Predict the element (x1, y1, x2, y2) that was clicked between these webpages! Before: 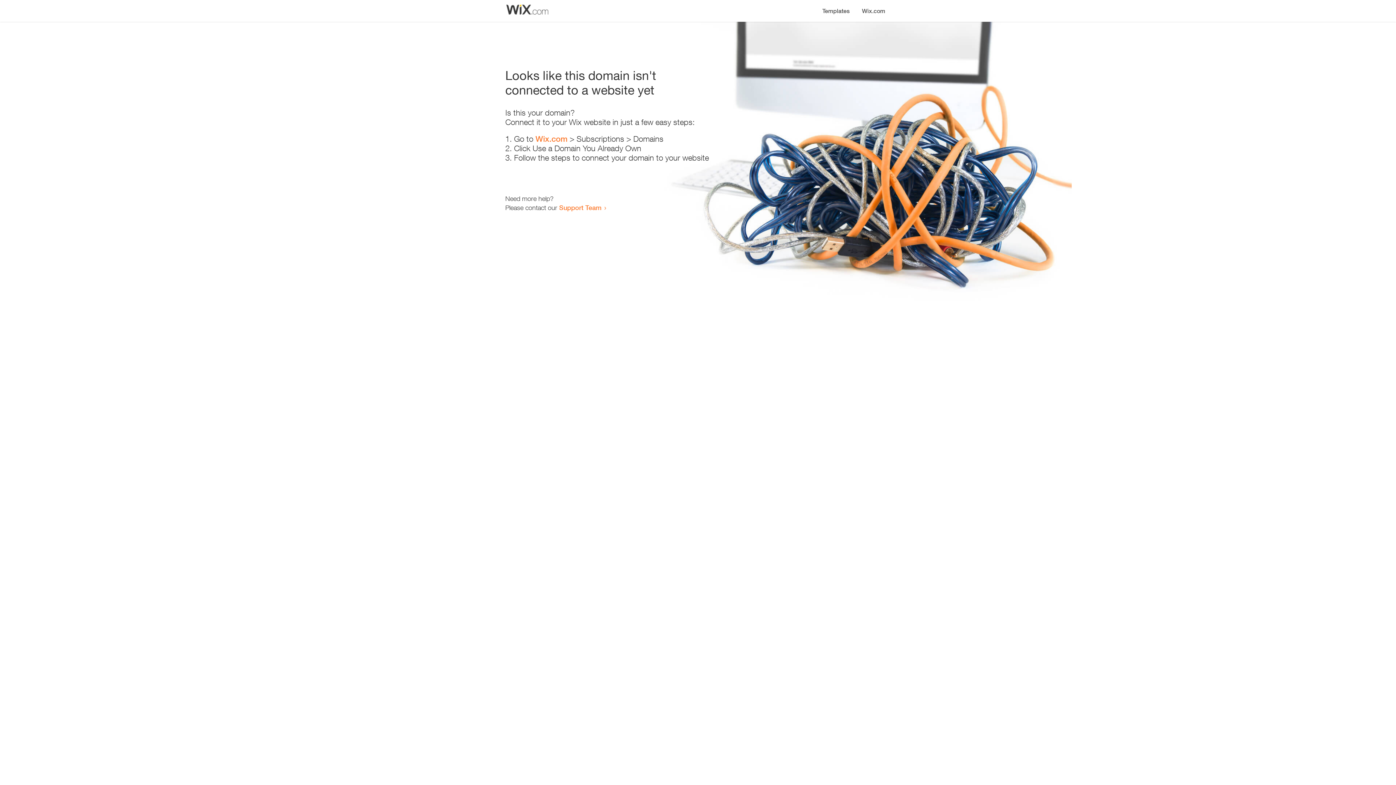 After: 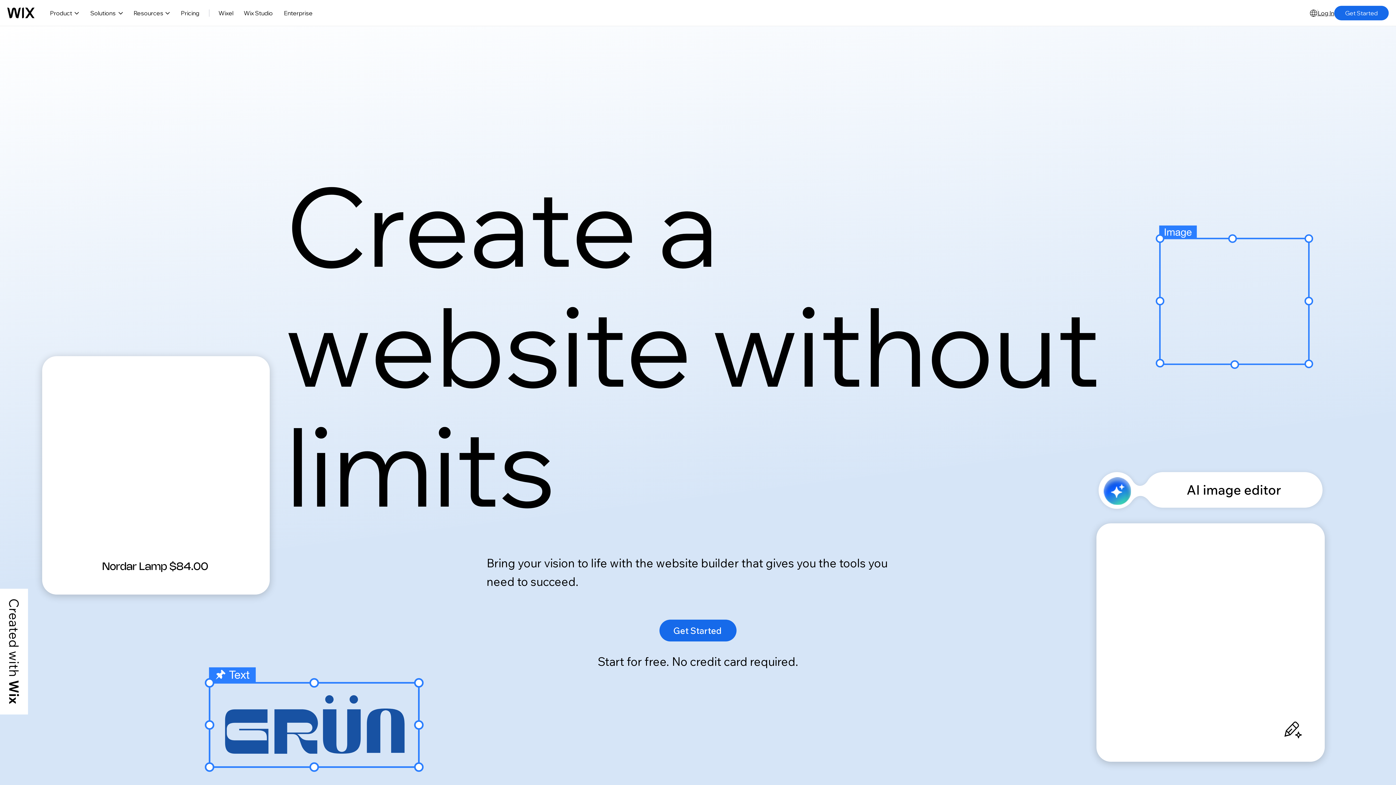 Action: bbox: (856, 0, 890, 14) label: Wix.com